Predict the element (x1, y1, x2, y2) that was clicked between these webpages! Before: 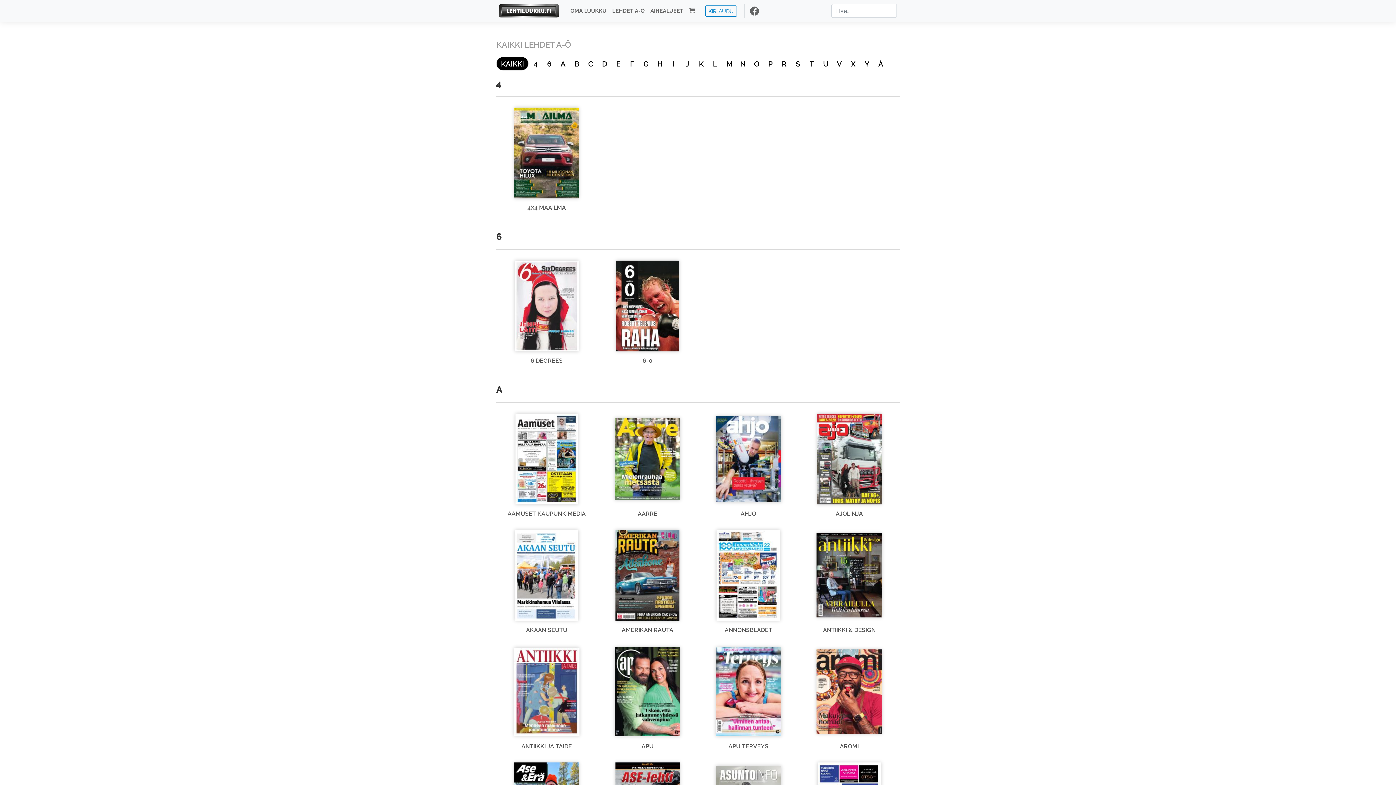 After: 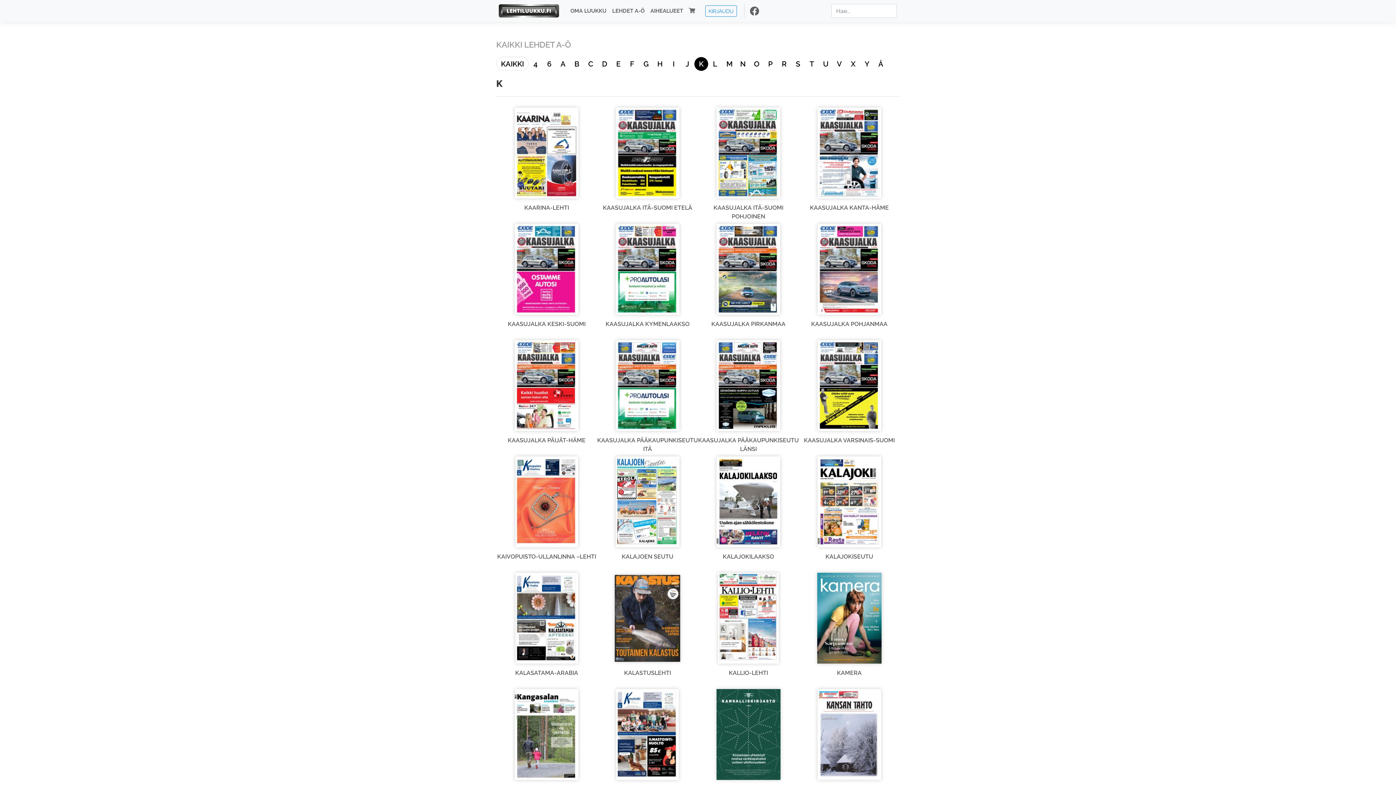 Action: bbox: (694, 57, 708, 70) label: K